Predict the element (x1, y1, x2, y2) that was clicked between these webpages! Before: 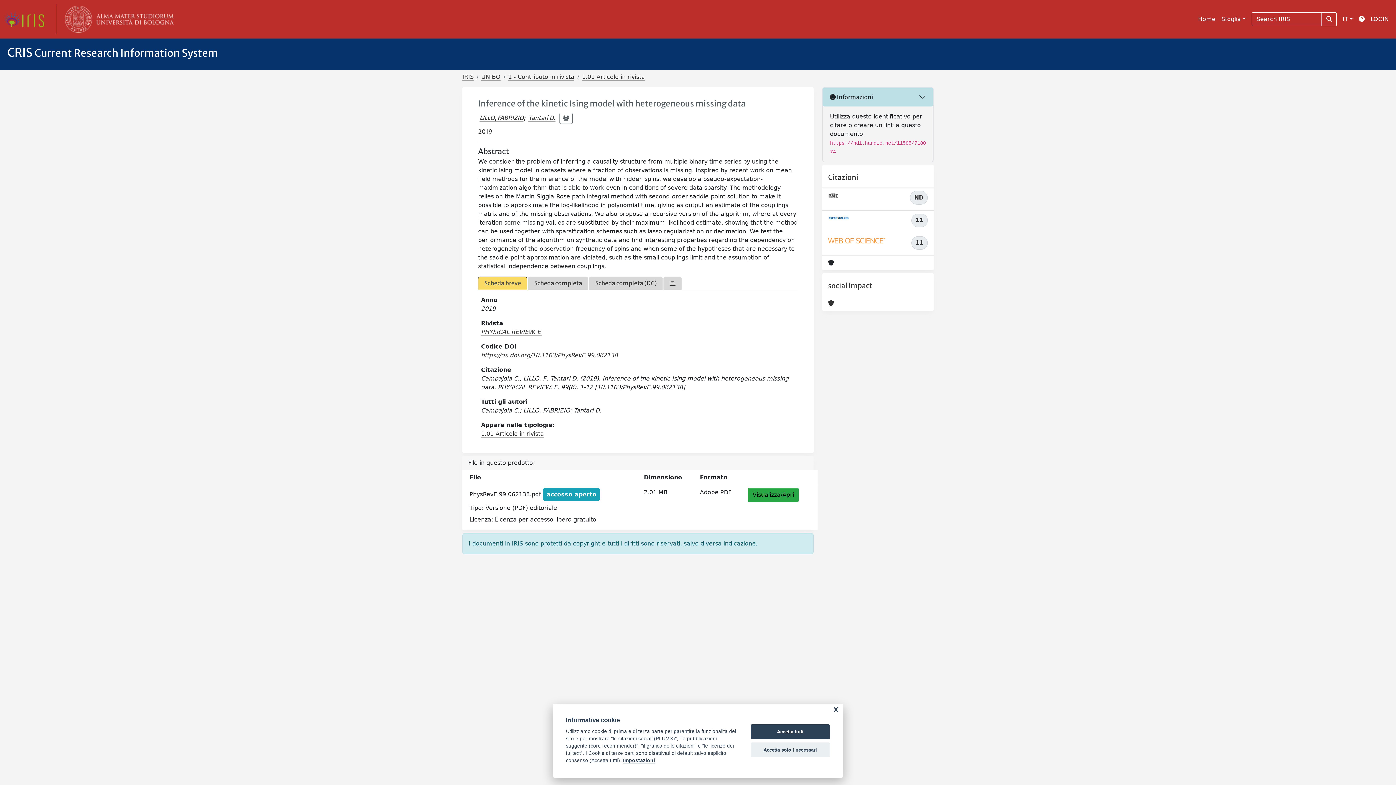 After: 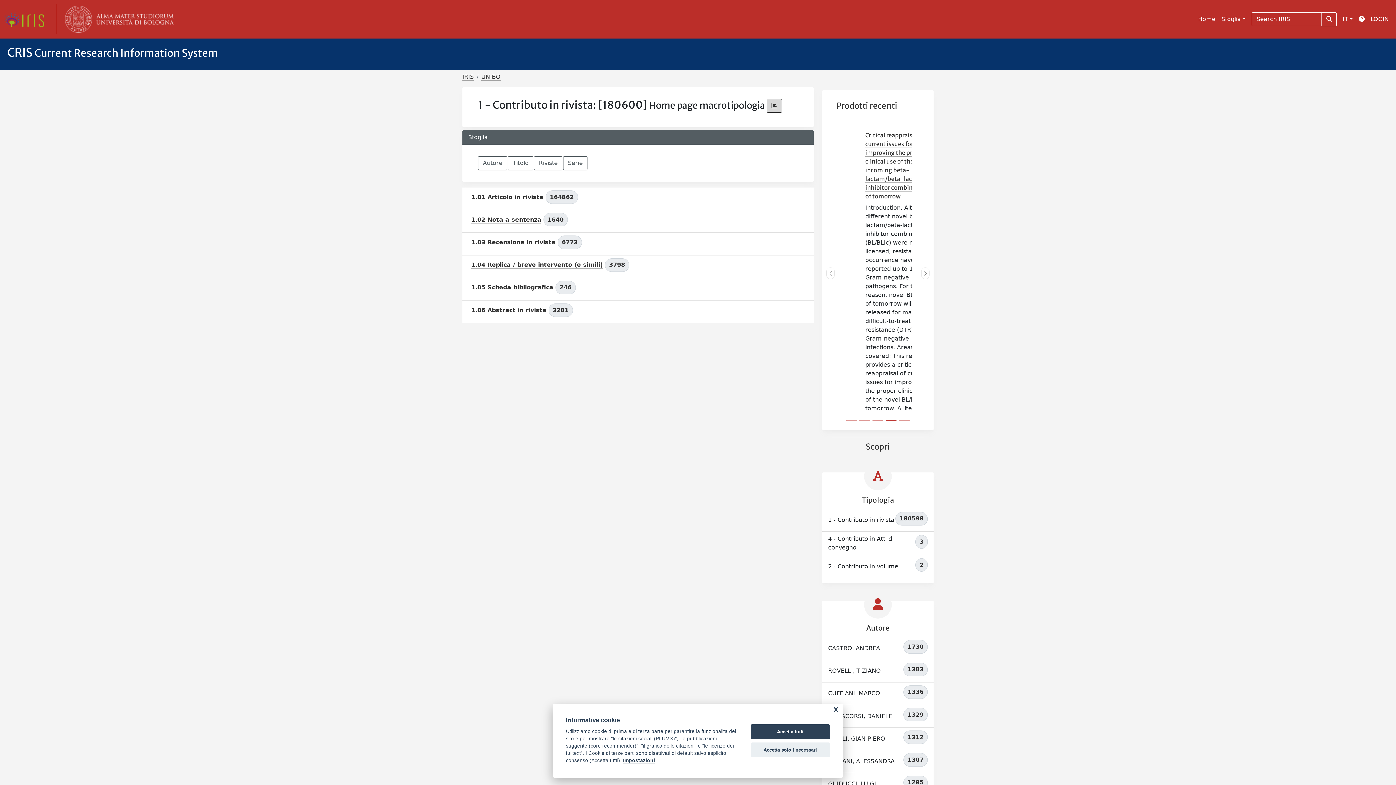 Action: label: 1 - Contributo in rivista bbox: (508, 73, 574, 80)